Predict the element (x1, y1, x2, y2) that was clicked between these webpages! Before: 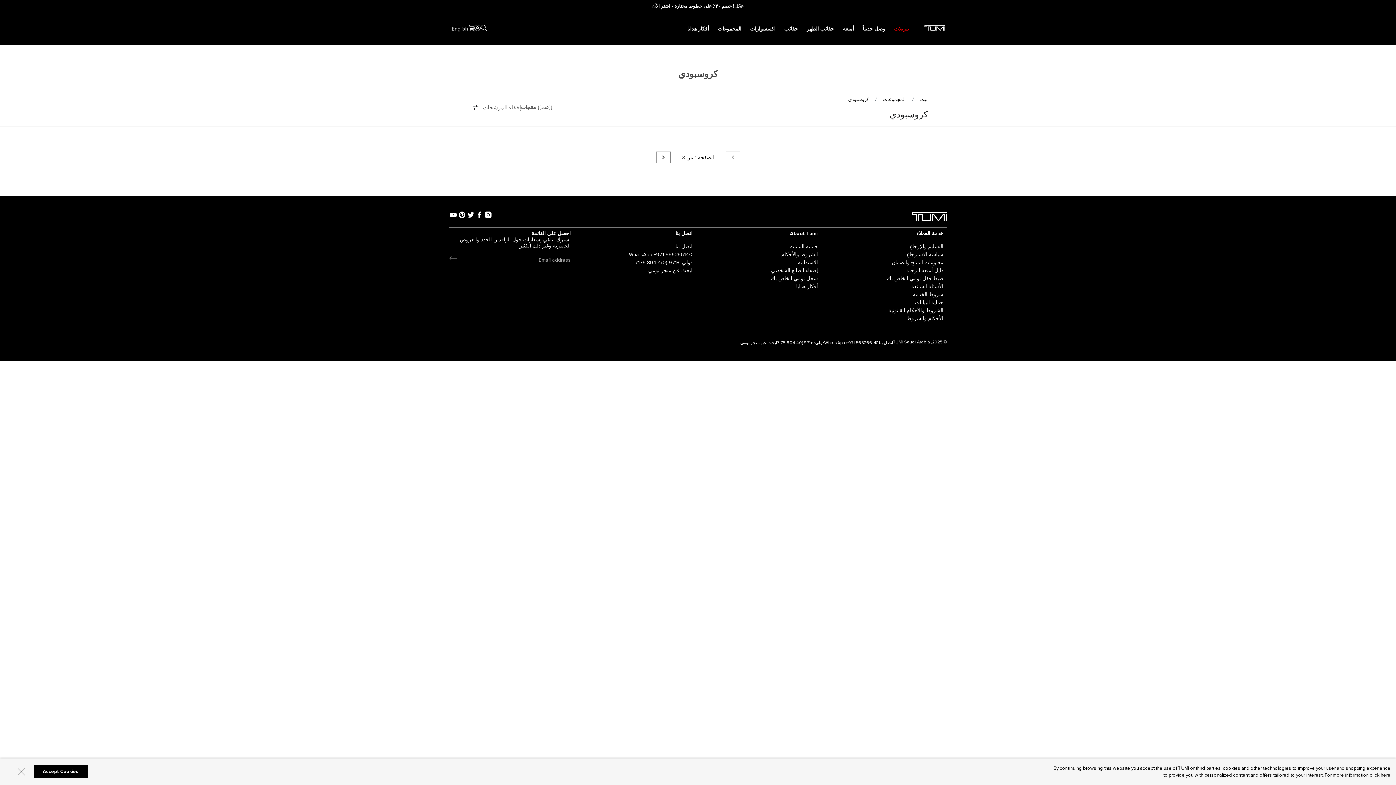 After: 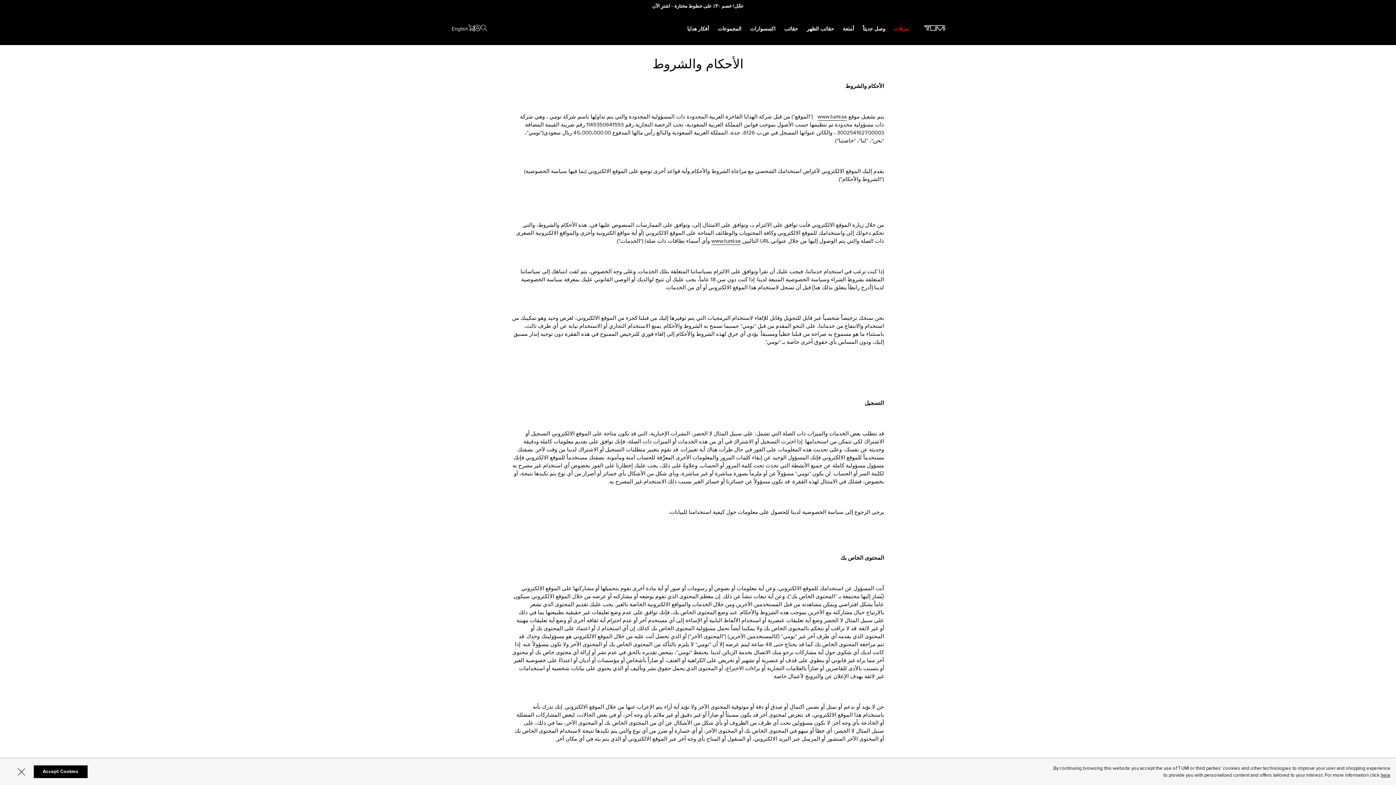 Action: label: الأحكام والشروط bbox: (906, 315, 943, 321)